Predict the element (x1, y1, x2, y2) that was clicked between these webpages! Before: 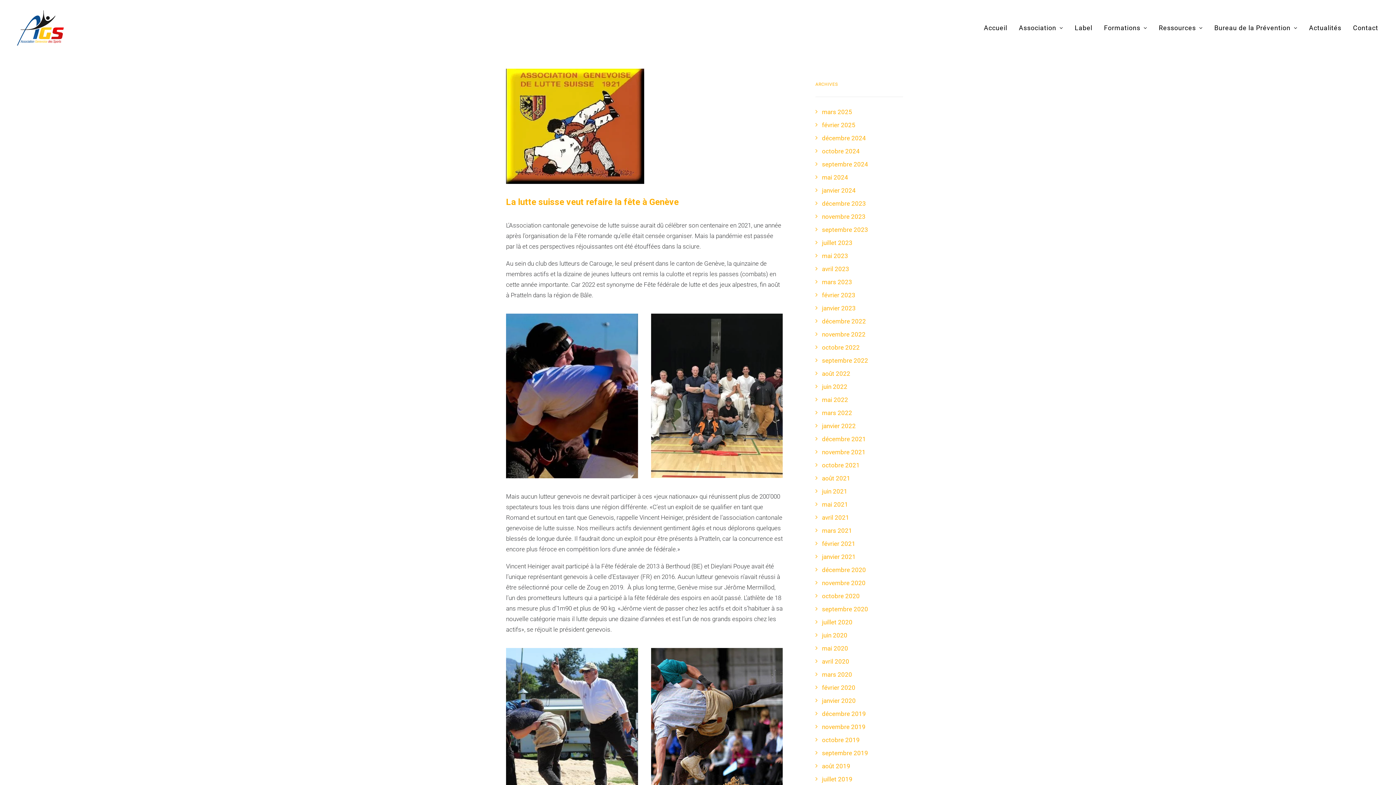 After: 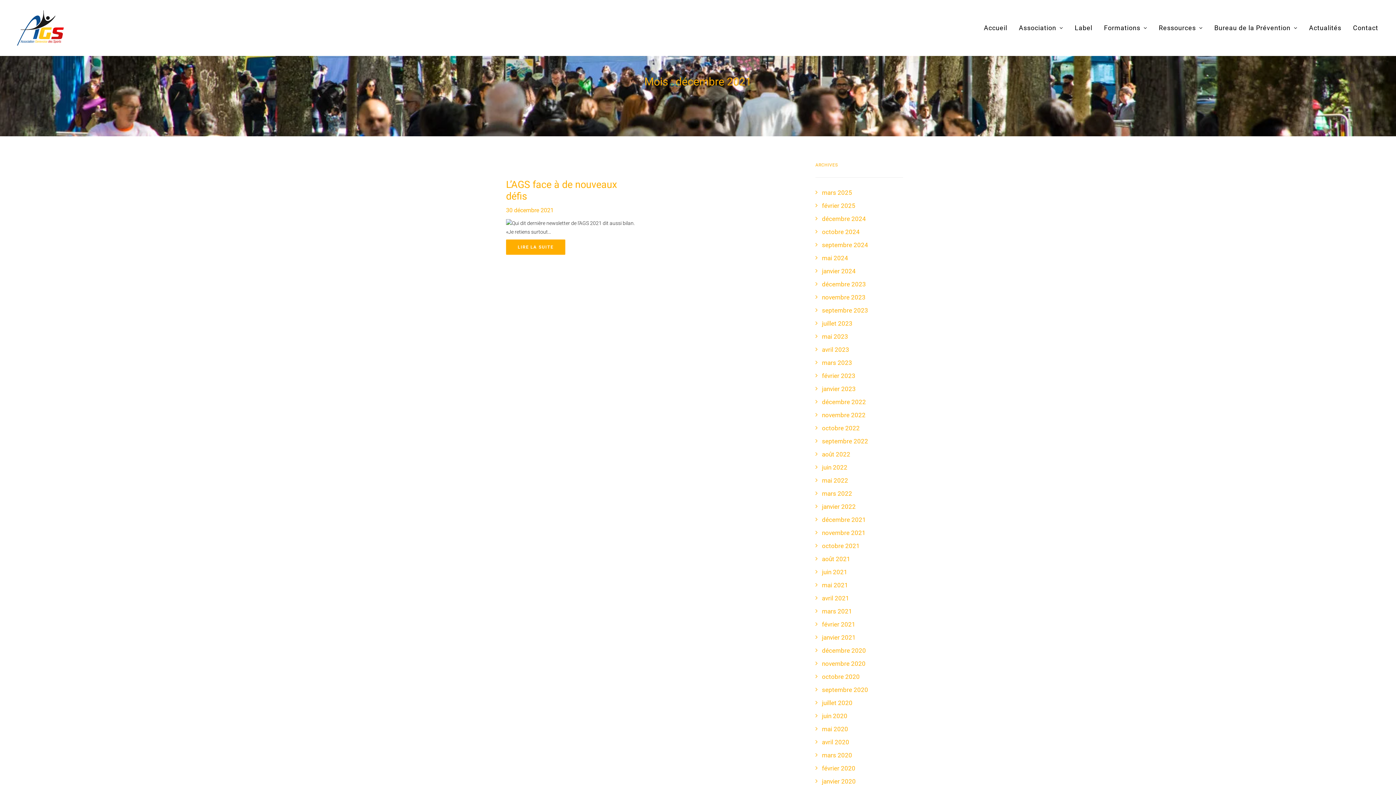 Action: label: décembre 2021 bbox: (815, 435, 866, 442)